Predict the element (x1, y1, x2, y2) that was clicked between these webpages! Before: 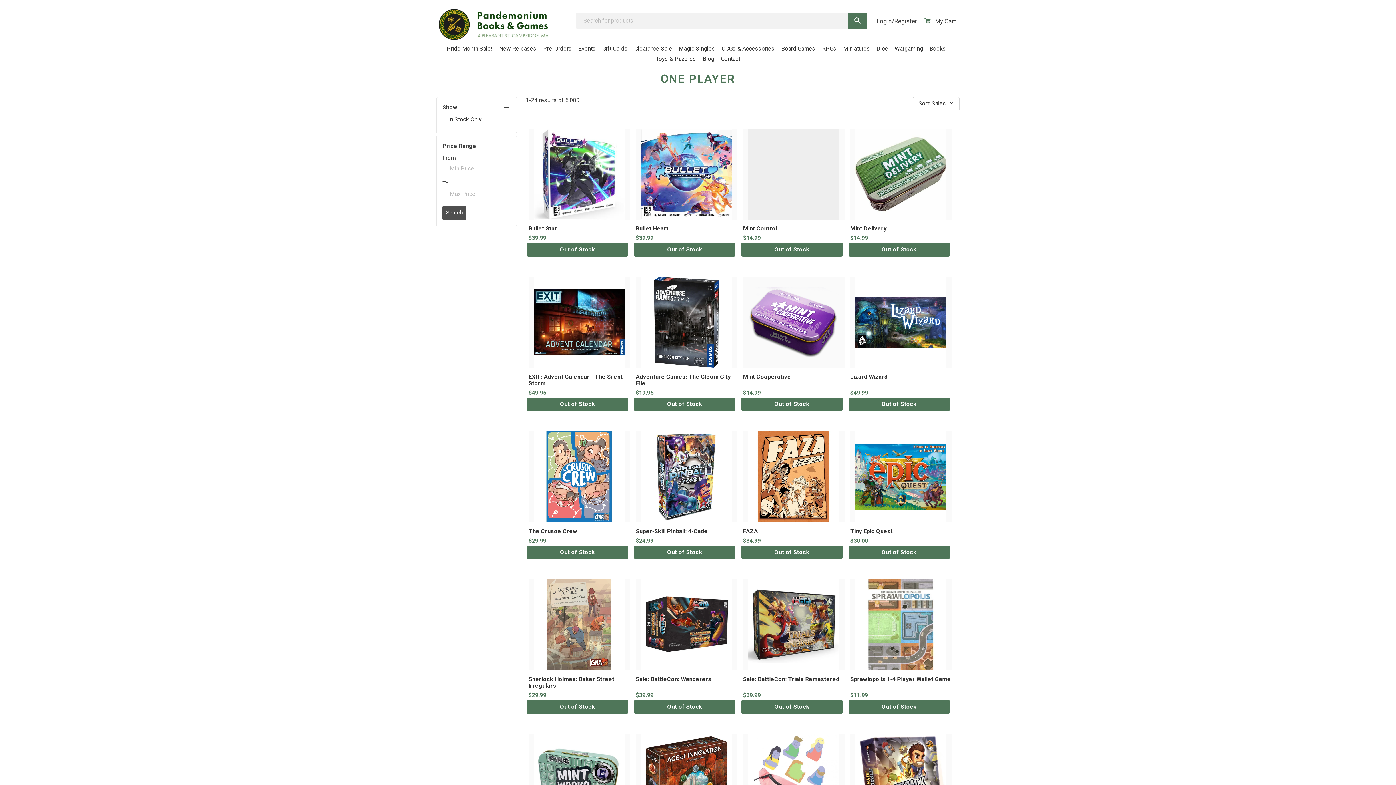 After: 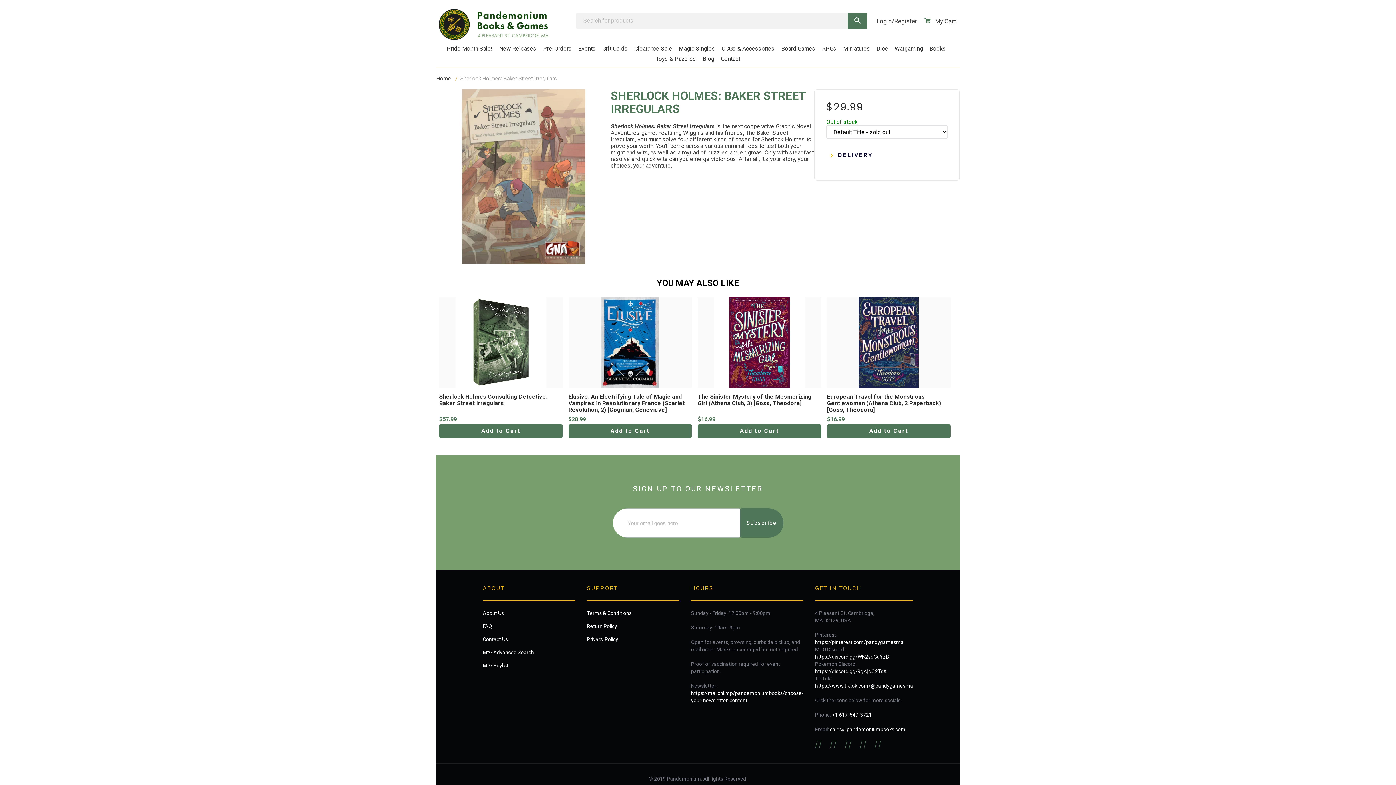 Action: bbox: (526, 700, 628, 714) label: Out of Stock